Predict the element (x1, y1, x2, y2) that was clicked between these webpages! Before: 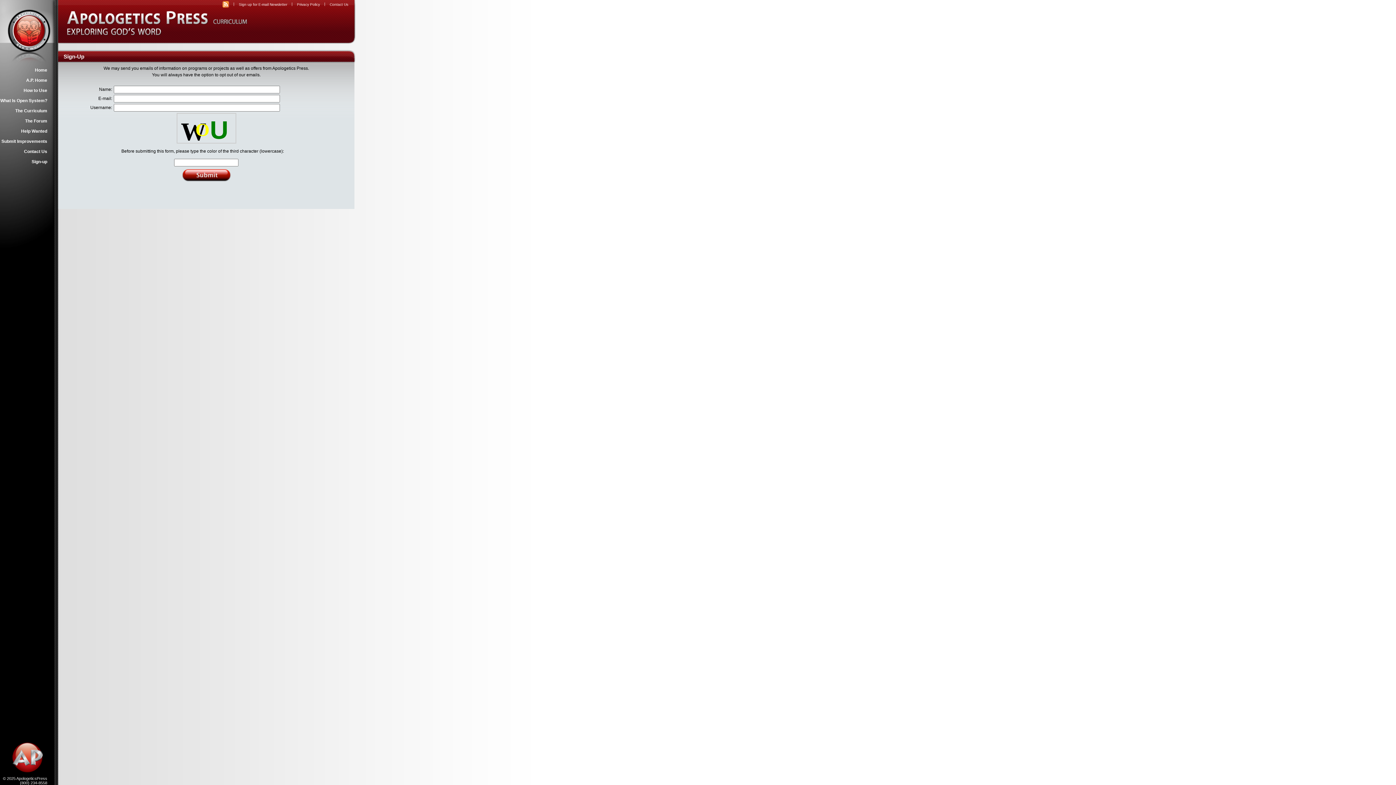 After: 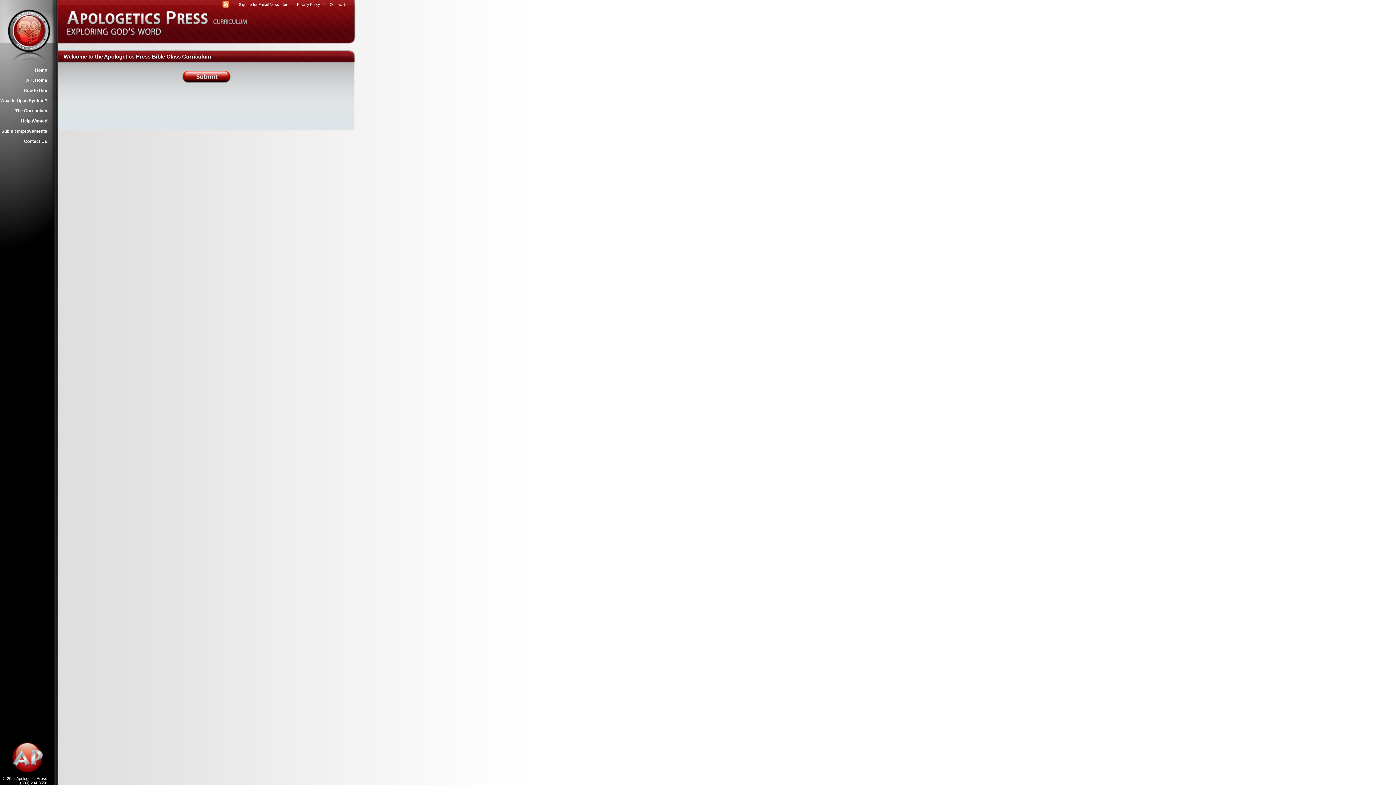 Action: label: The Curriculum bbox: (0, 106, 54, 116)